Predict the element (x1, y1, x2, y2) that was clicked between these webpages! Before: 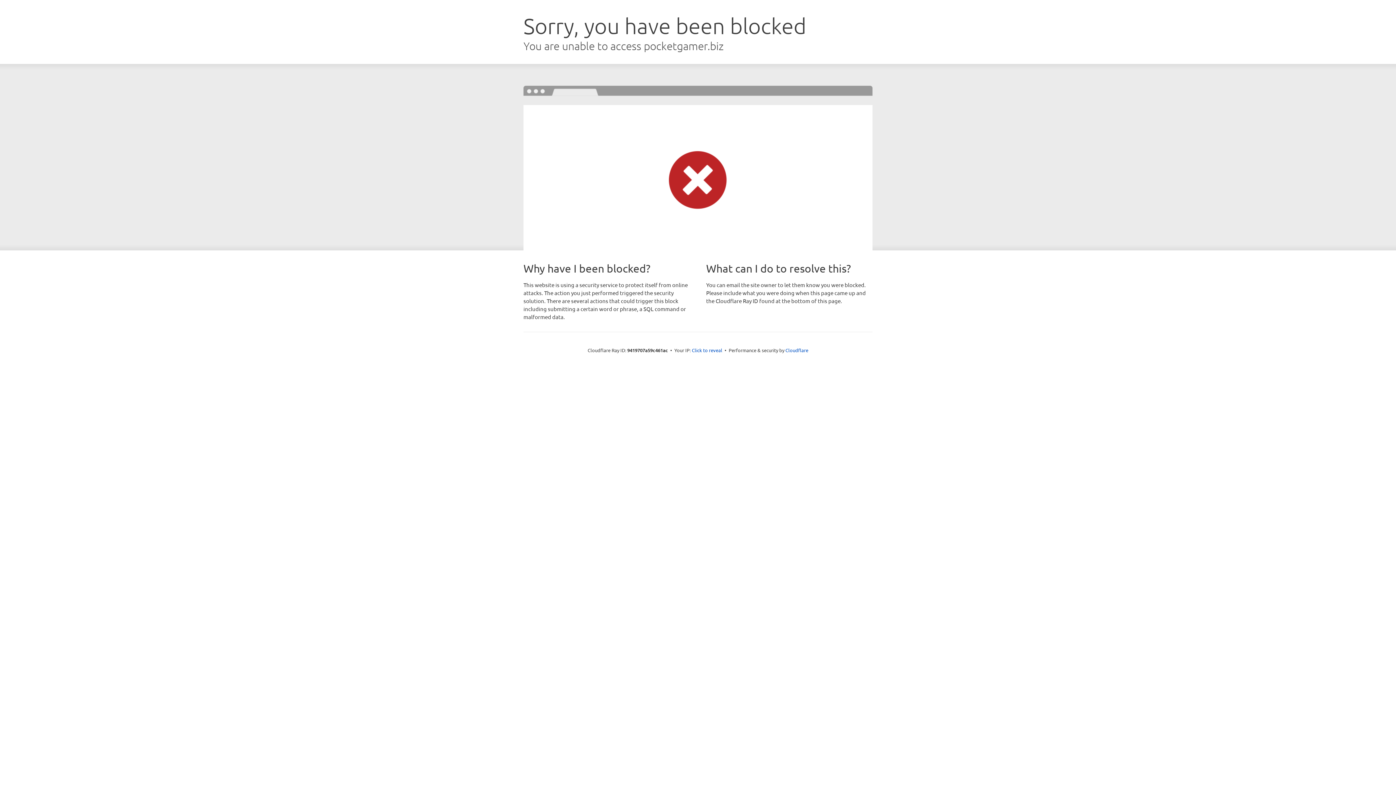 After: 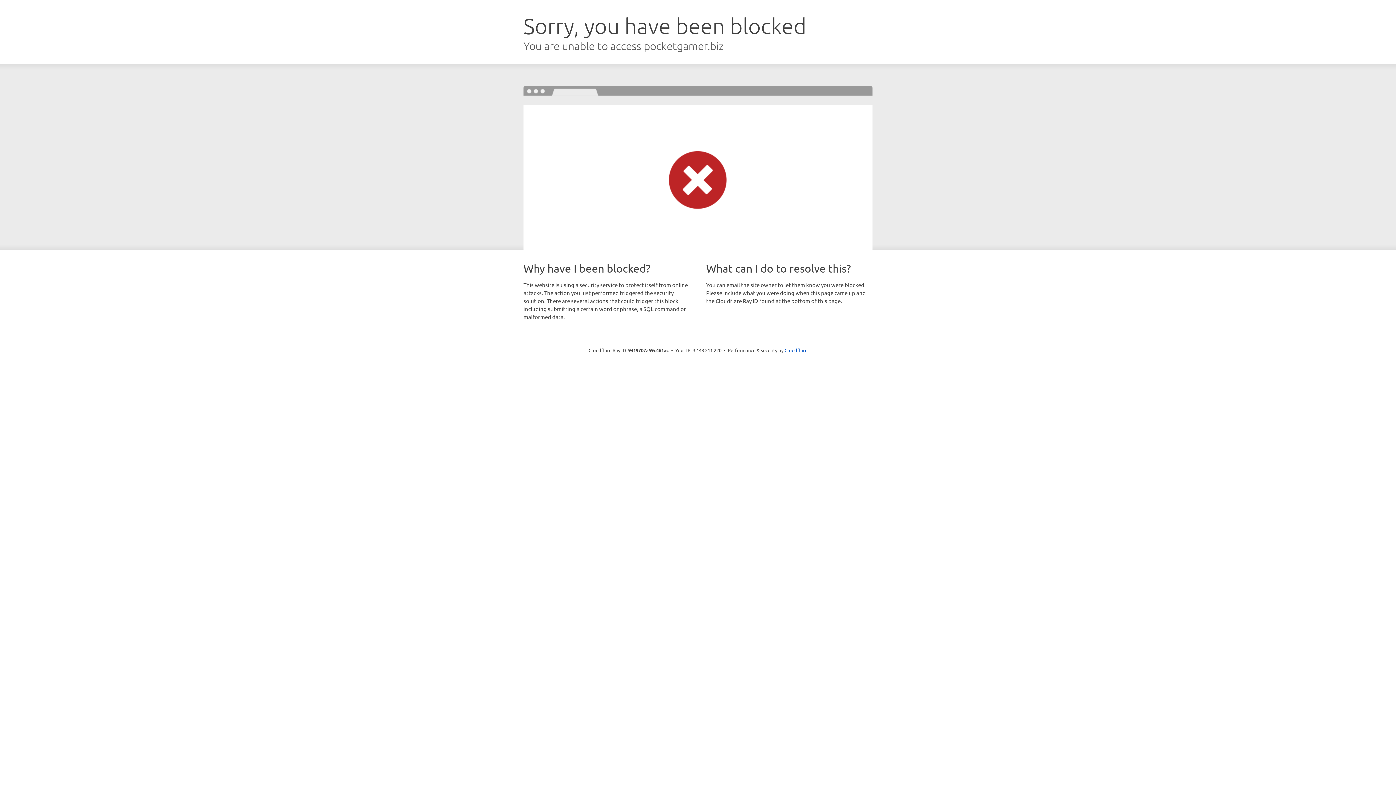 Action: label: Click to reveal bbox: (692, 346, 722, 353)